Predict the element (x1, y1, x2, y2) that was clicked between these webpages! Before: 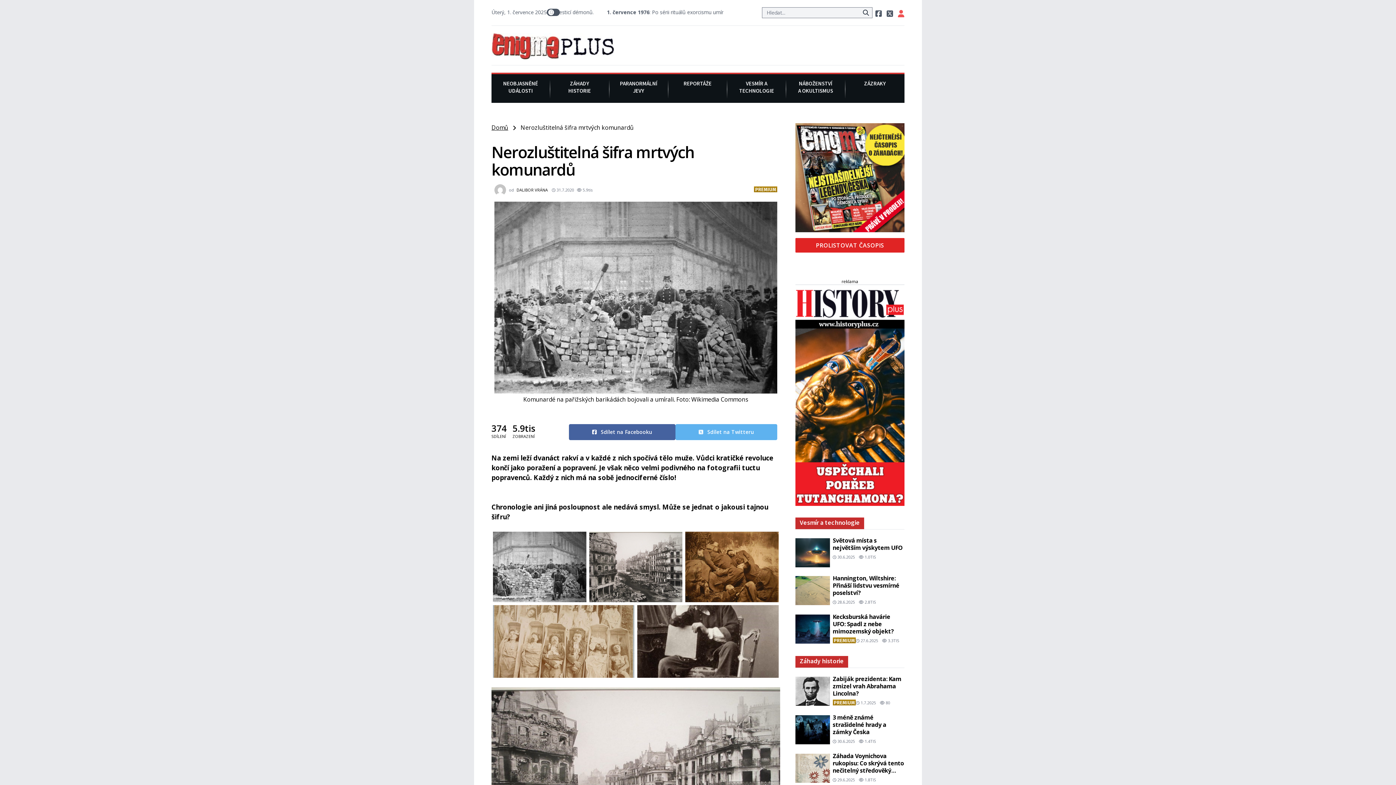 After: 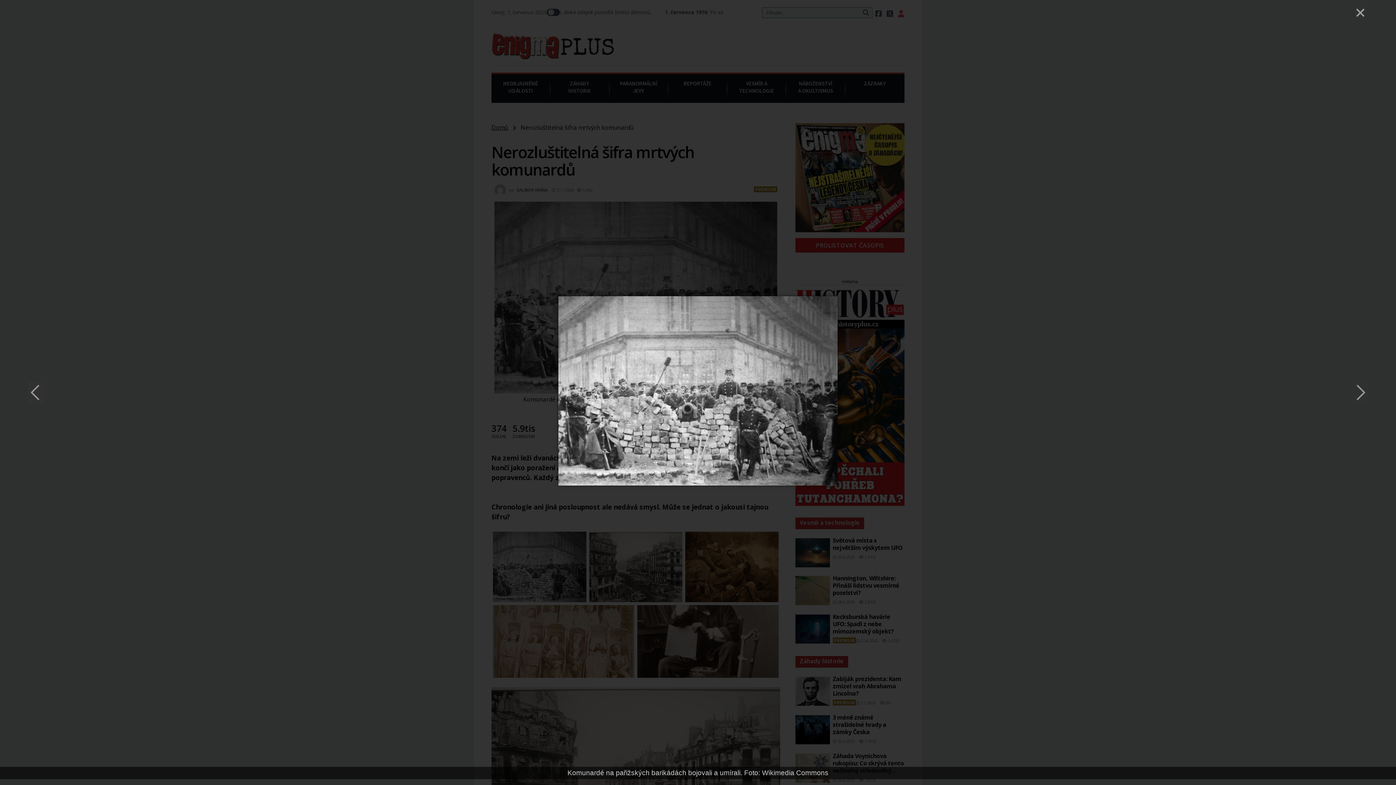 Action: bbox: (491, 530, 587, 603)